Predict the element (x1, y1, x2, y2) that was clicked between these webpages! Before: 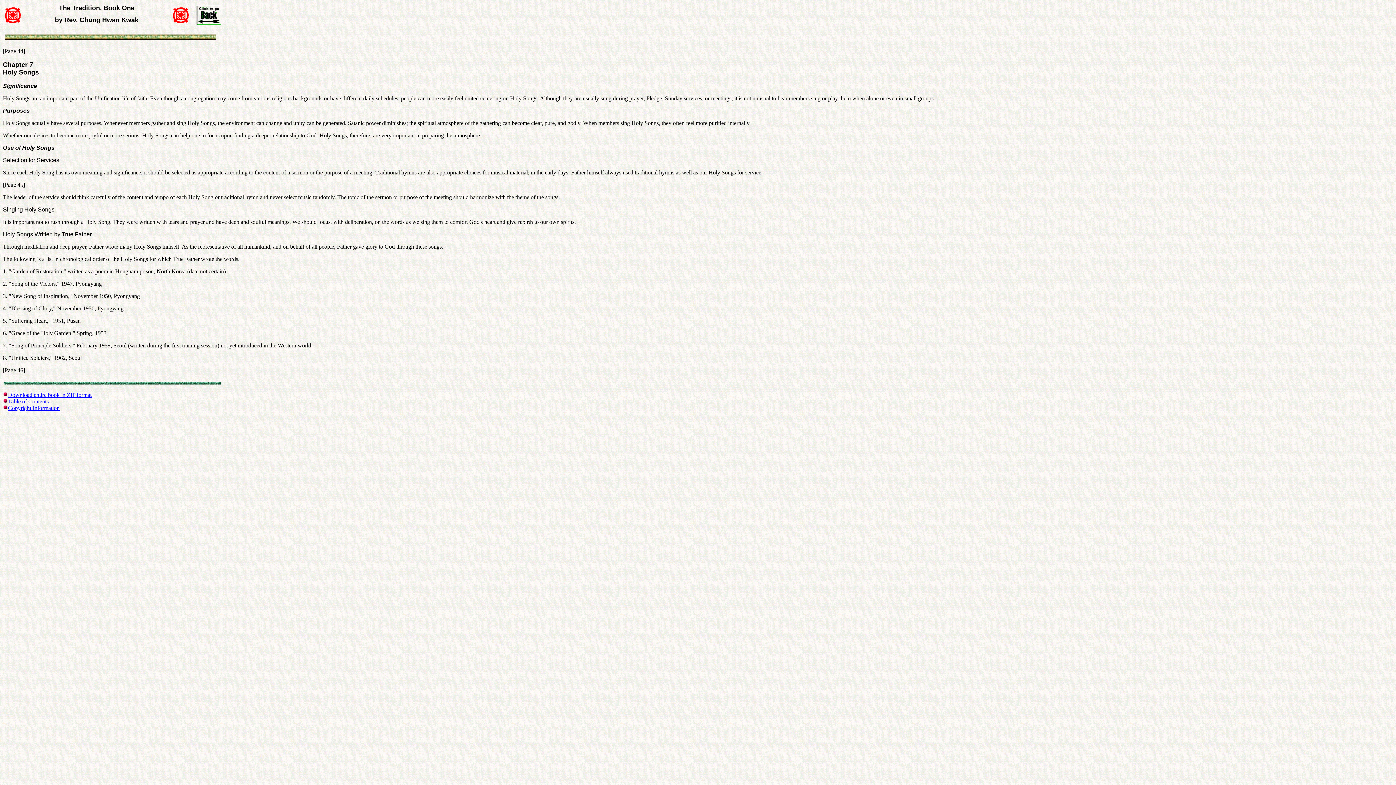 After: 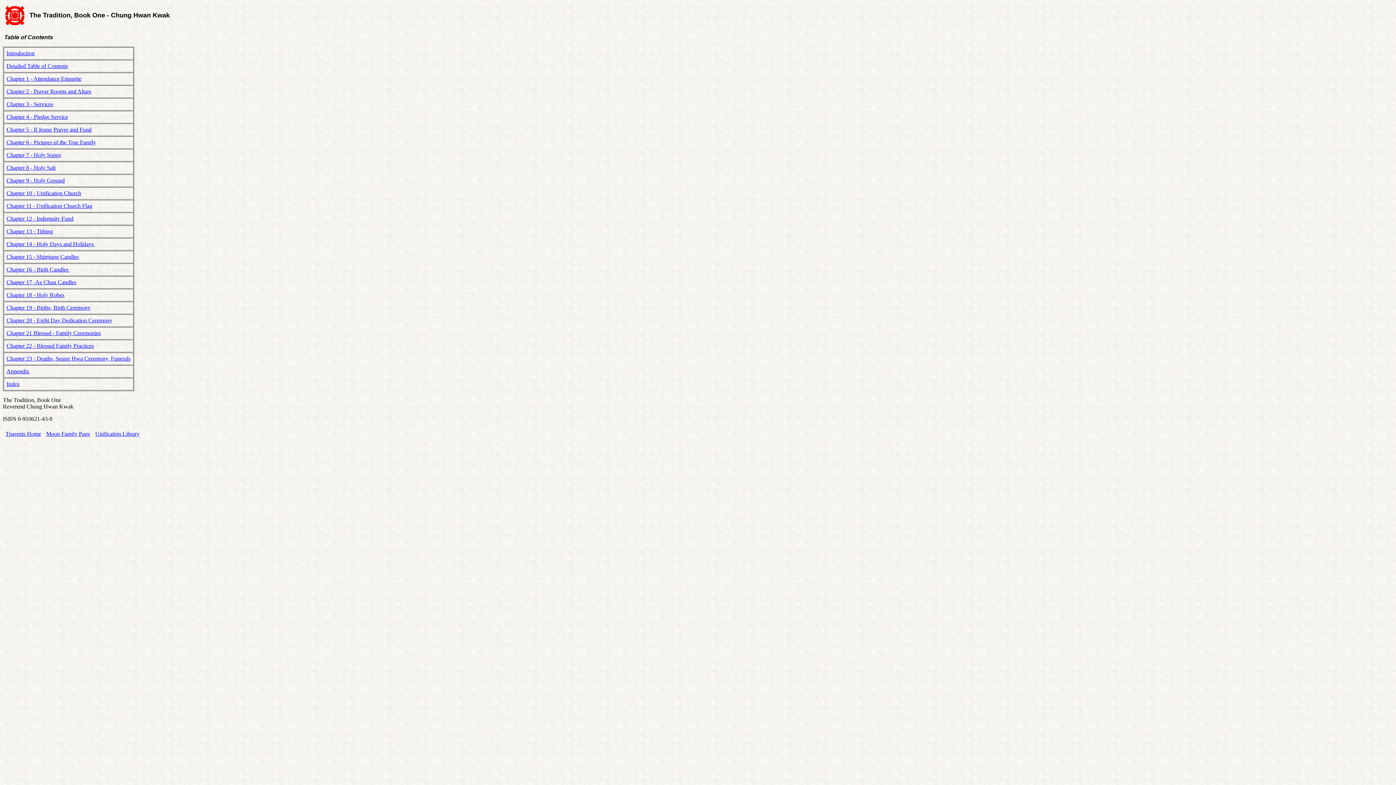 Action: label: Table of Contents bbox: (8, 398, 48, 404)